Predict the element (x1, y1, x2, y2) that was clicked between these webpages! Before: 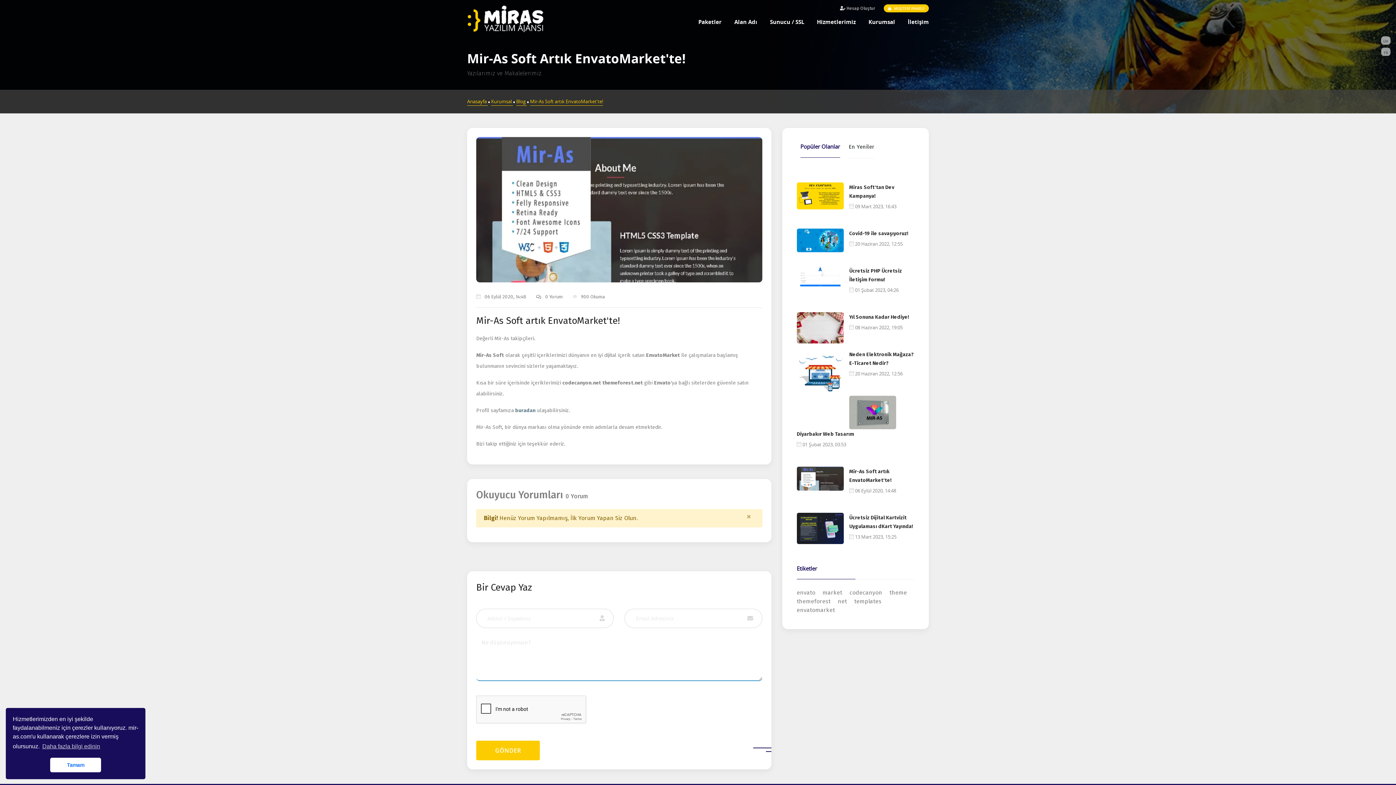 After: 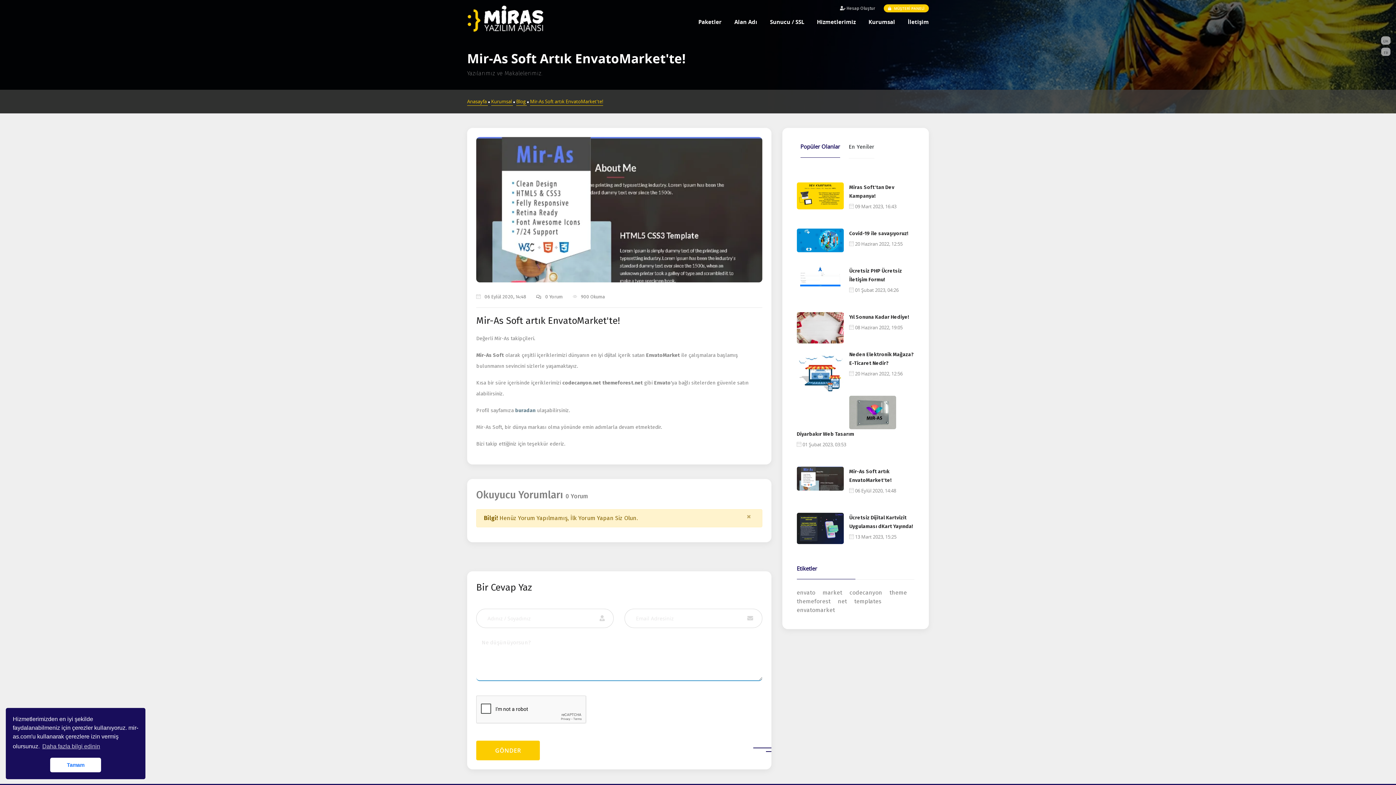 Action: bbox: (854, 598, 881, 605) label: templates